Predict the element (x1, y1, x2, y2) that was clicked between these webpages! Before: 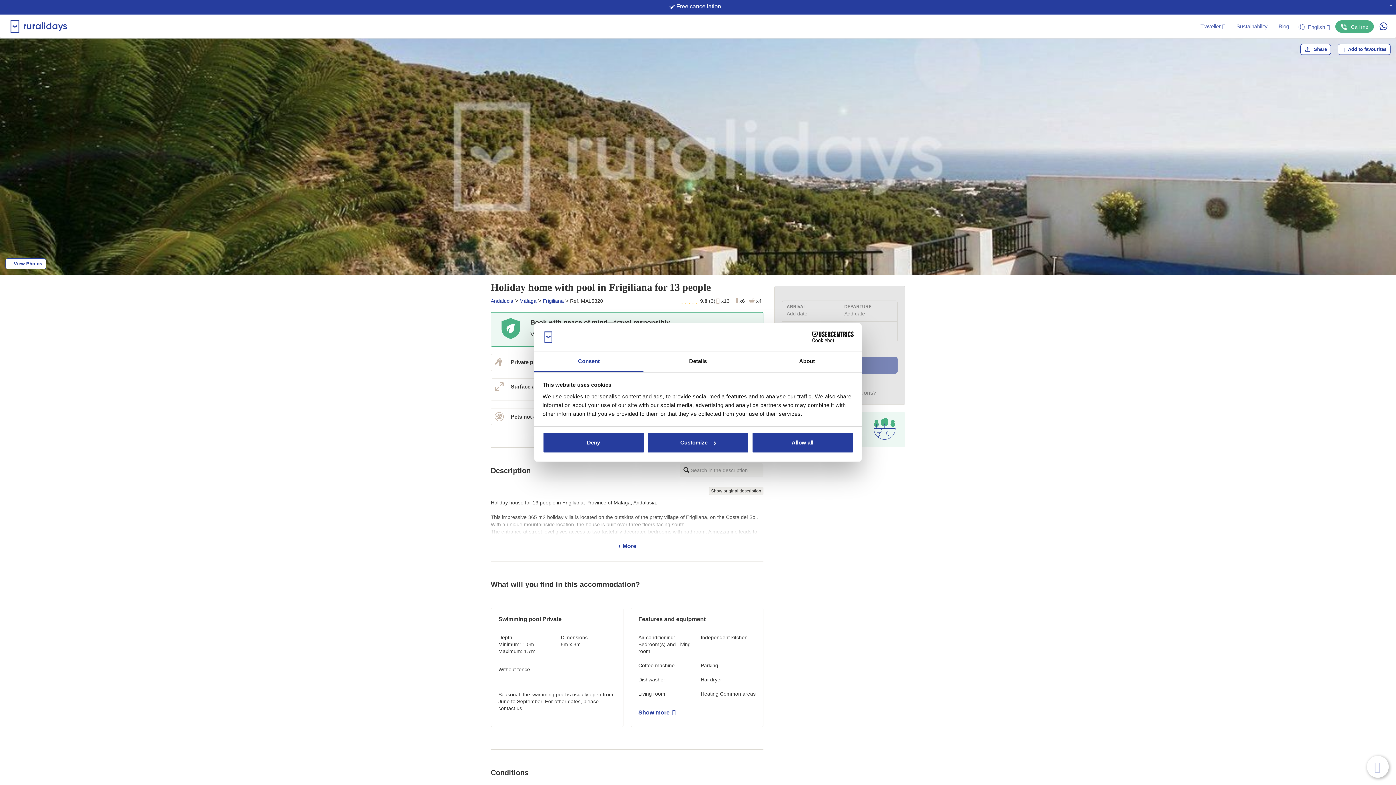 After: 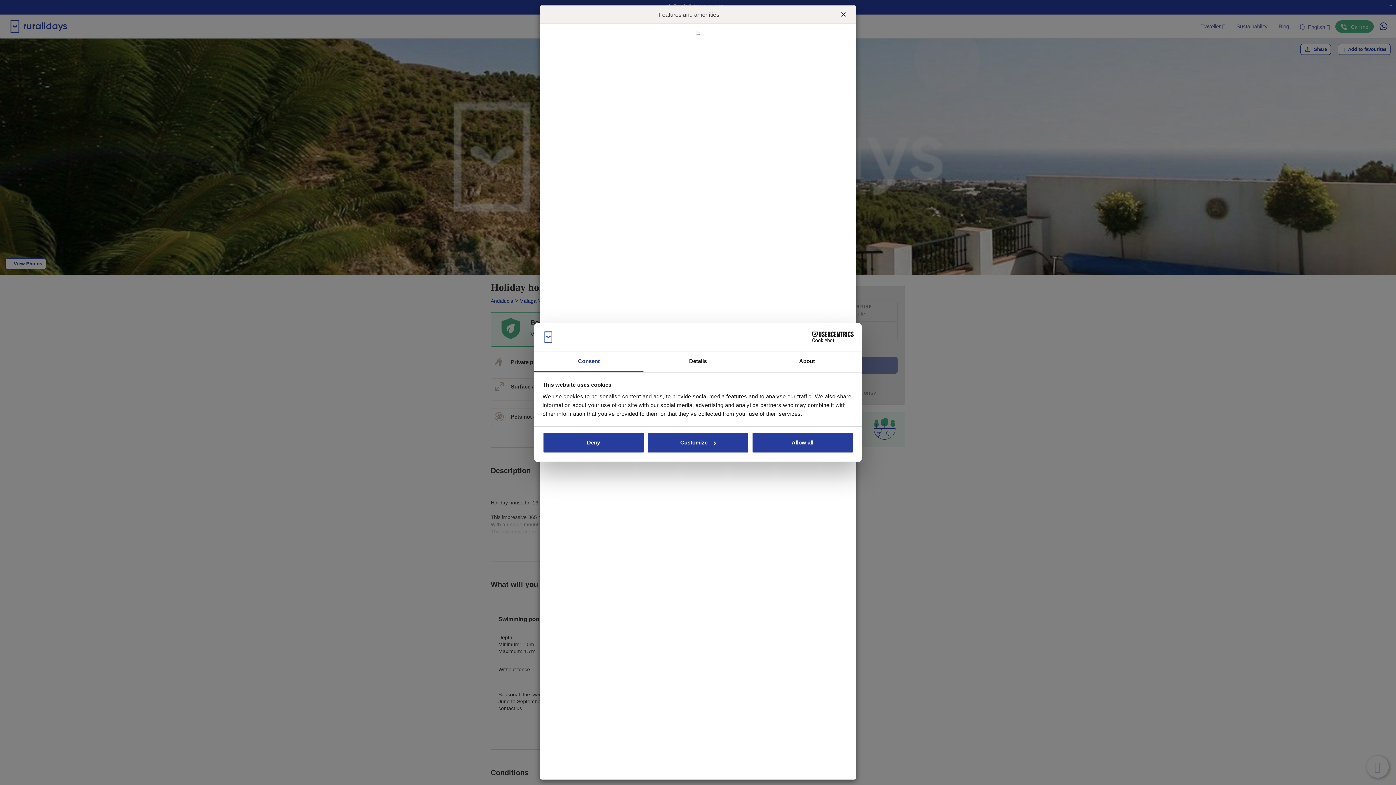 Action: label: Show more  bbox: (635, 706, 678, 720)